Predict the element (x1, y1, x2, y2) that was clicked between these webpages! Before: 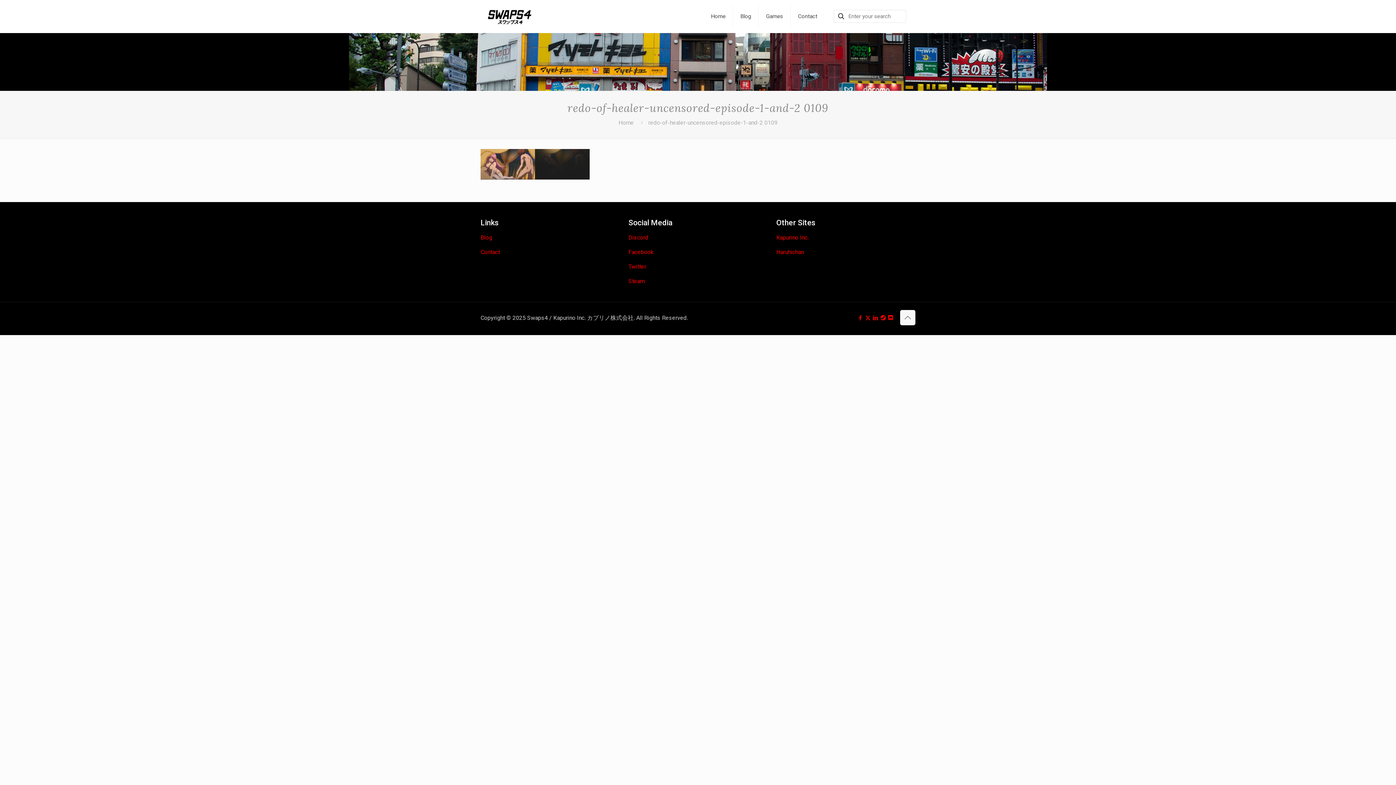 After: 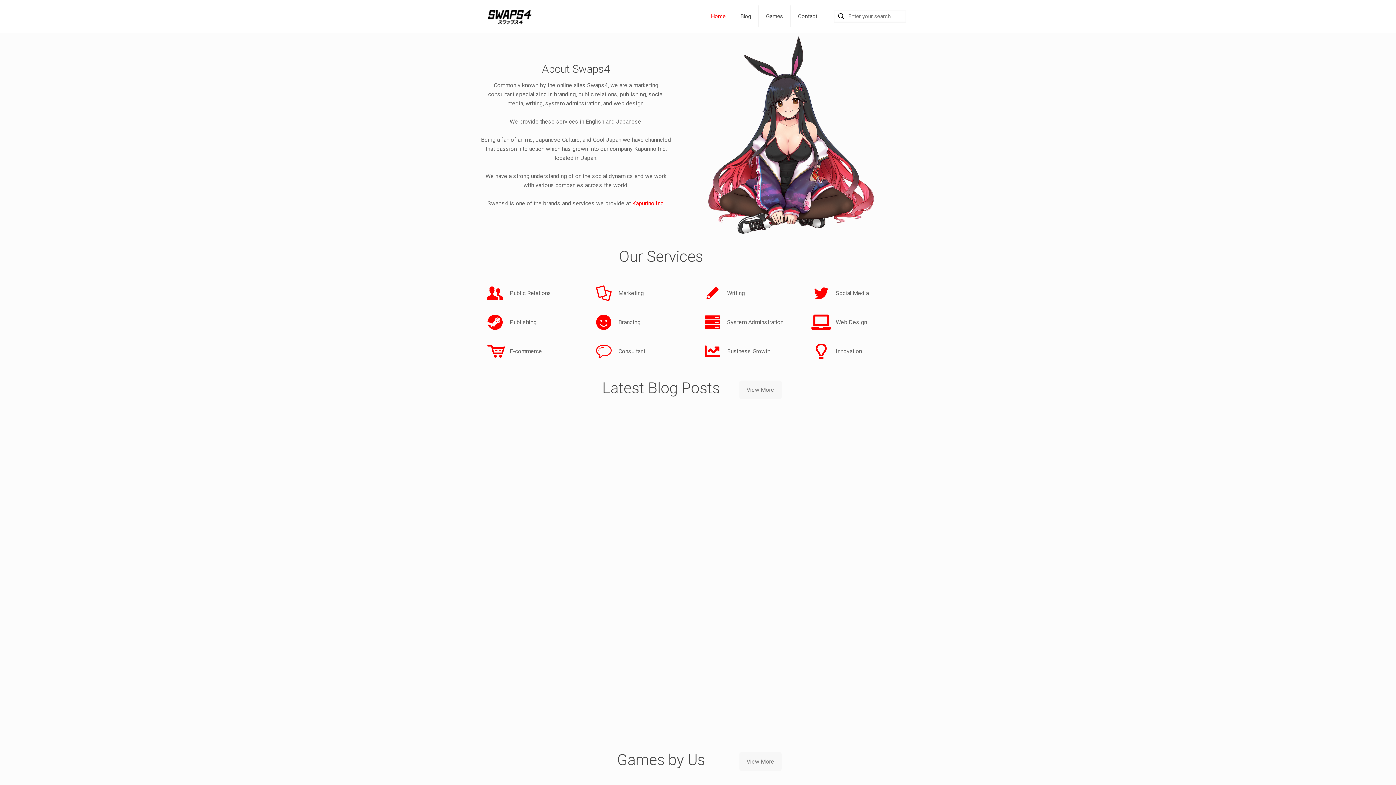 Action: label: Home bbox: (618, 119, 634, 126)